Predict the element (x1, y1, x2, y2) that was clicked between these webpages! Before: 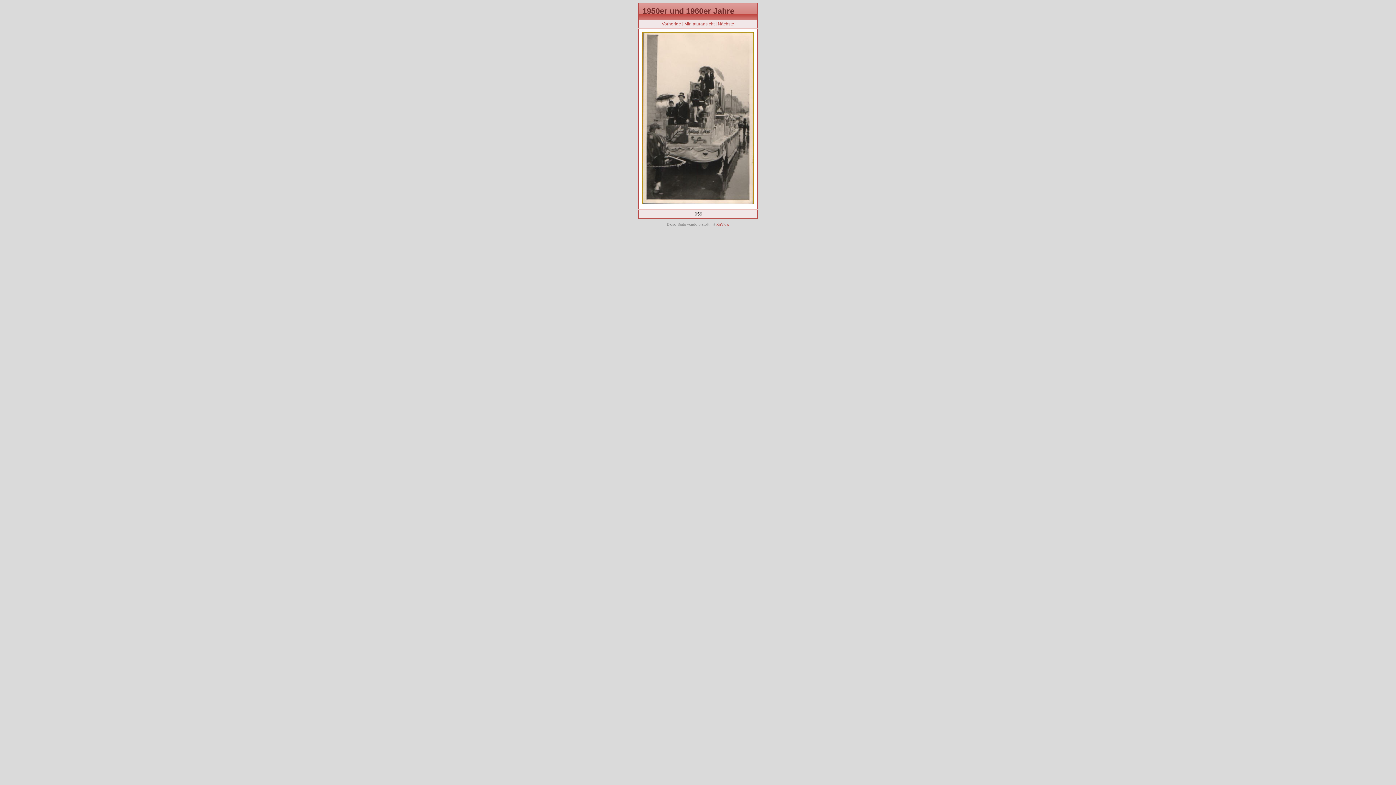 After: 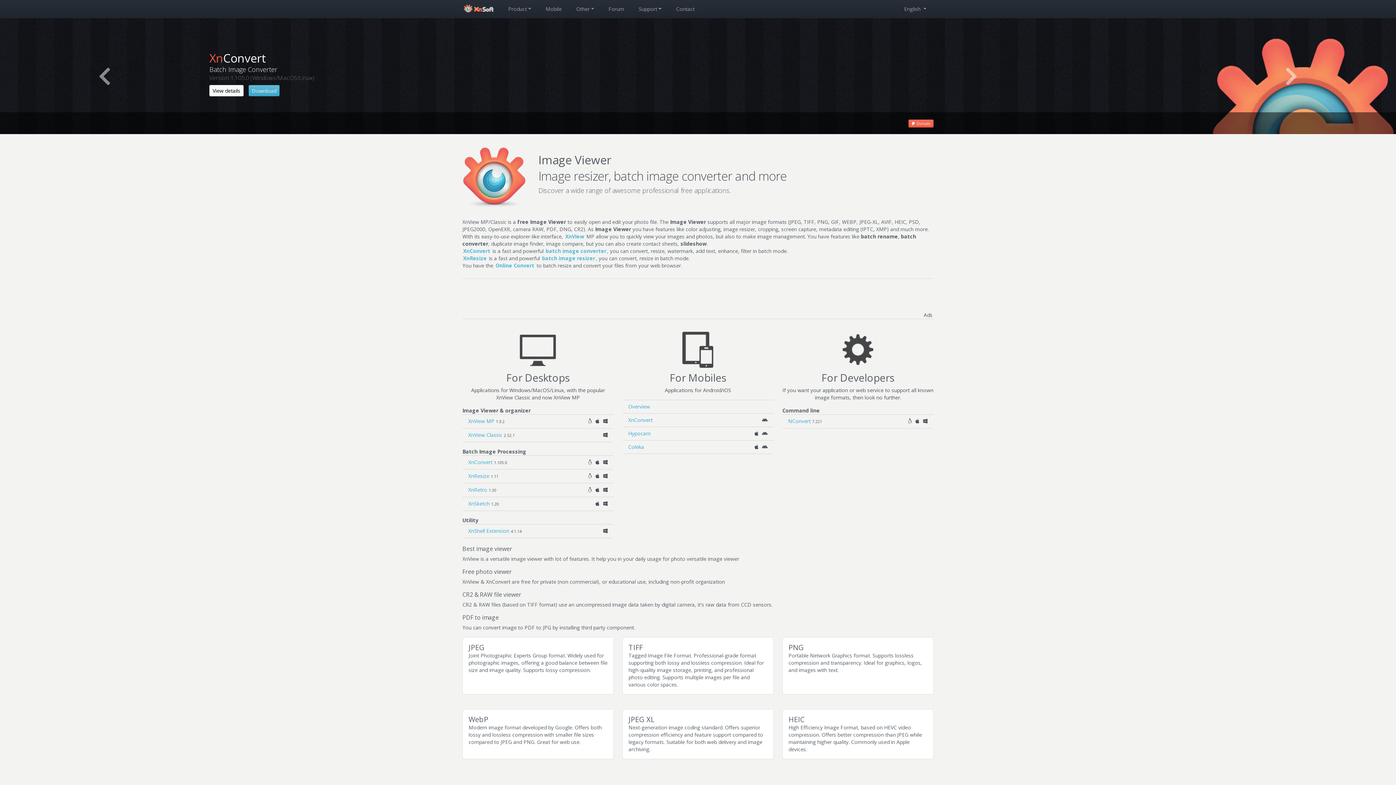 Action: label: XnView bbox: (716, 222, 729, 226)